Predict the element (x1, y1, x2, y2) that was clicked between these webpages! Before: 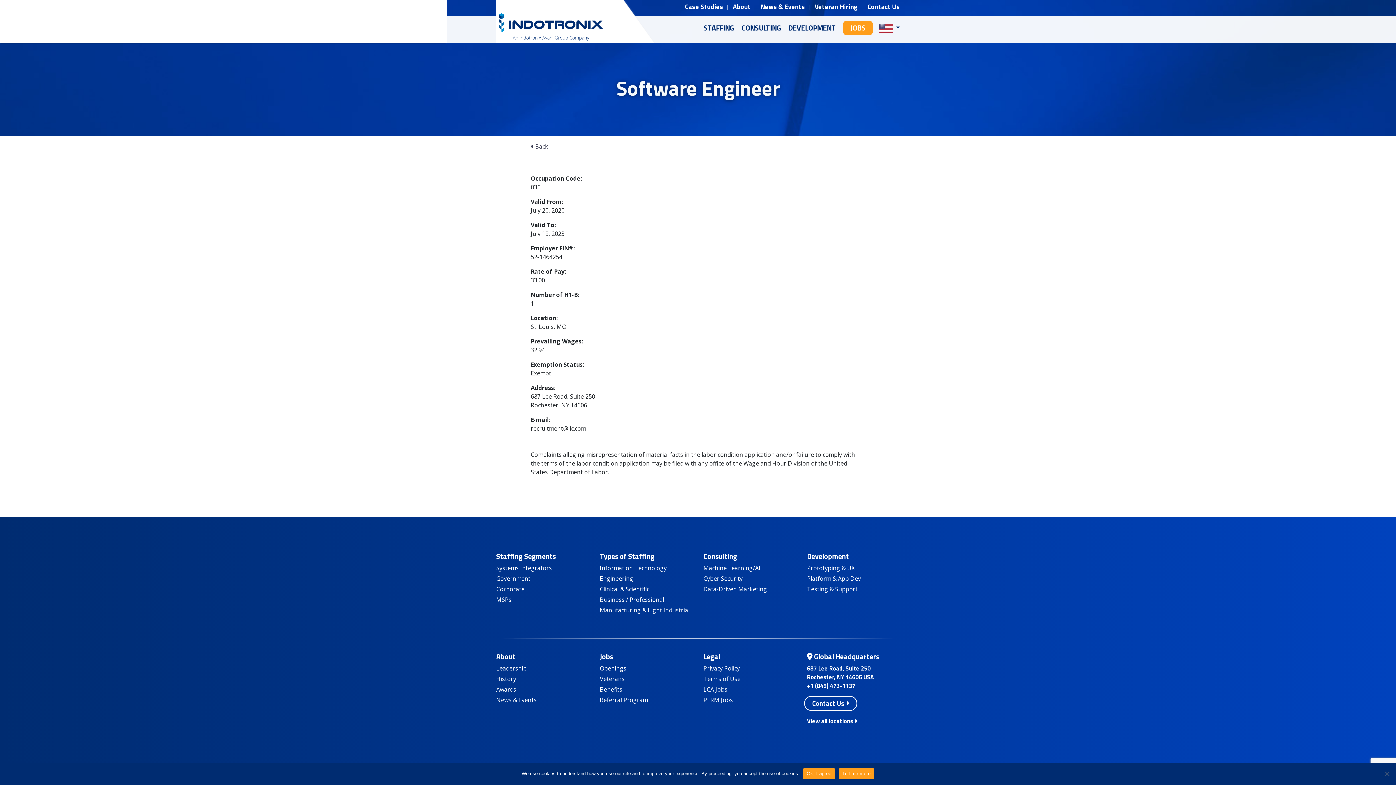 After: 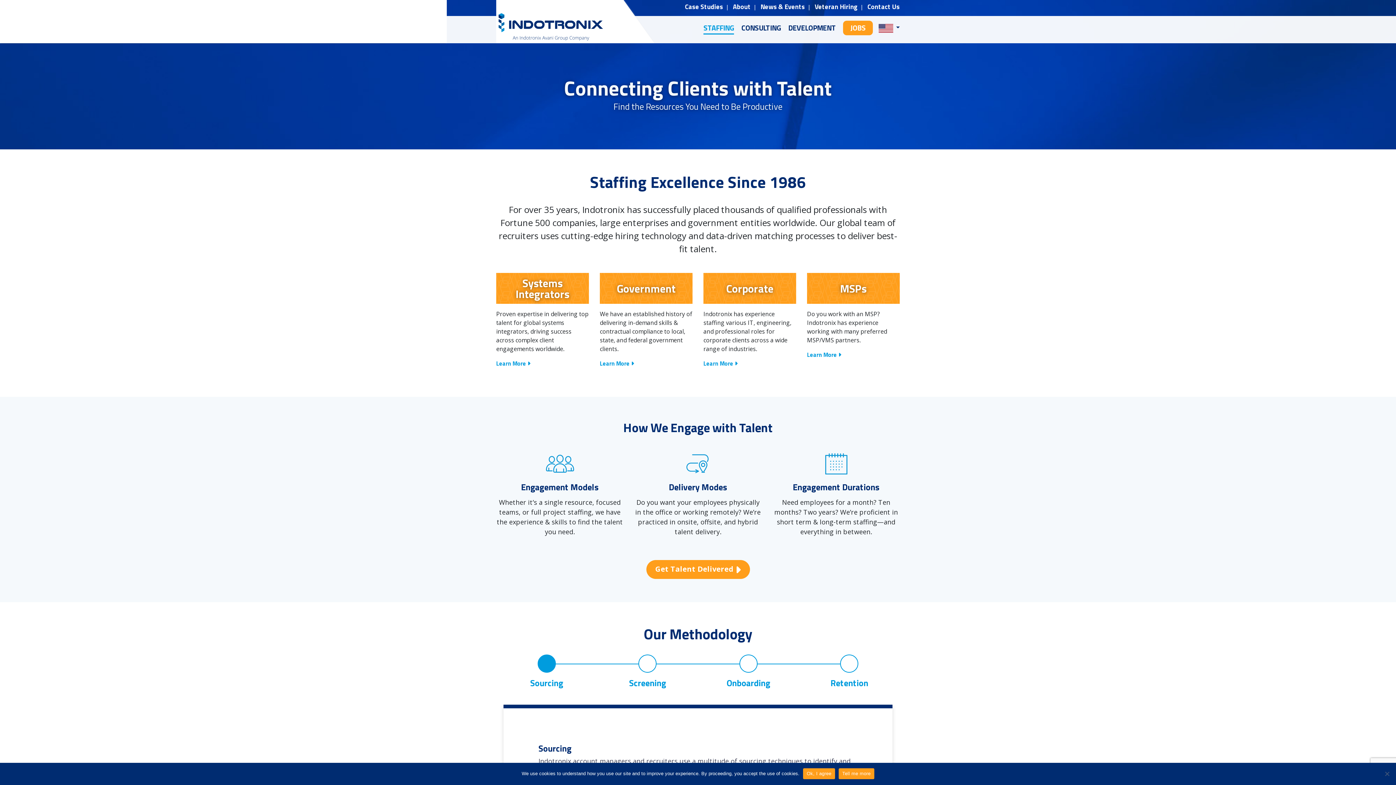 Action: bbox: (703, 20, 734, 33) label: STAFFING